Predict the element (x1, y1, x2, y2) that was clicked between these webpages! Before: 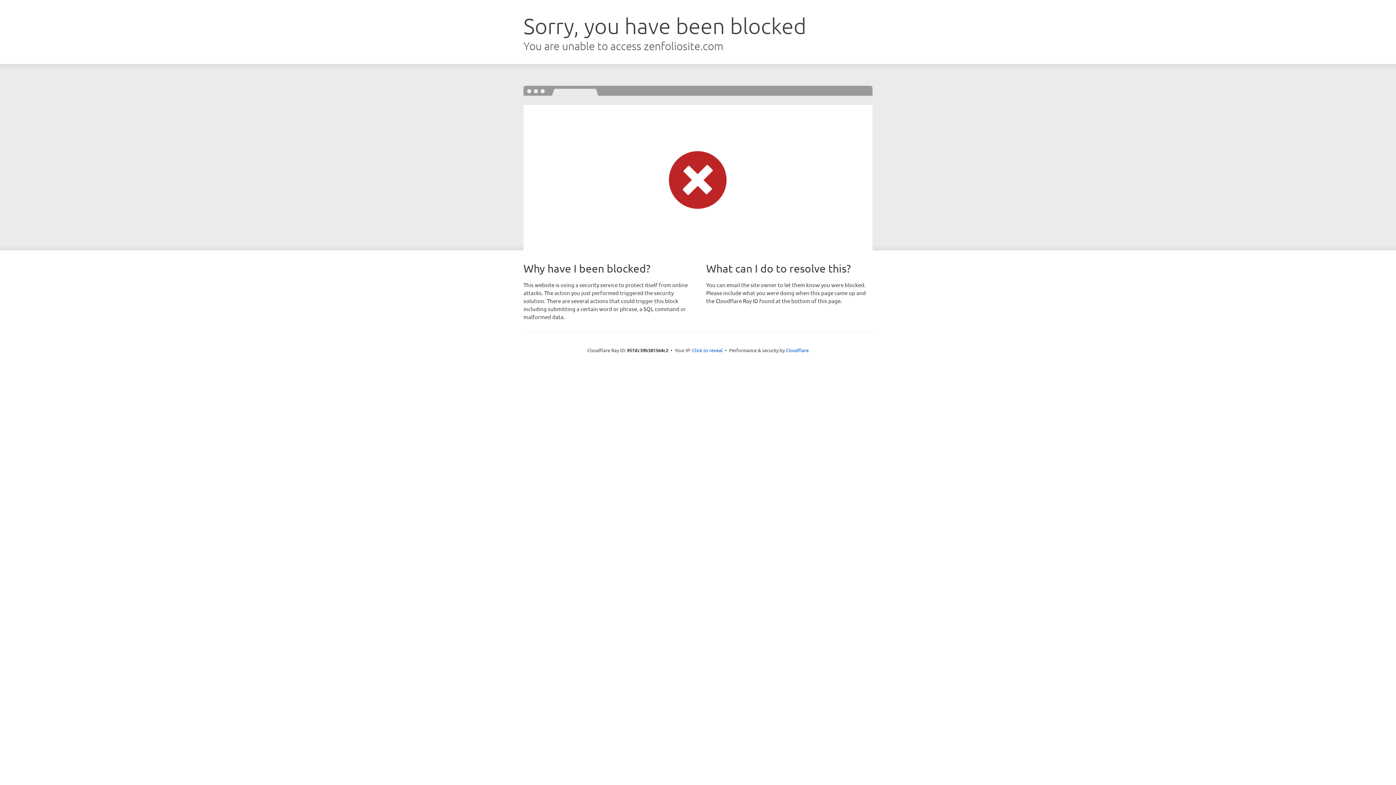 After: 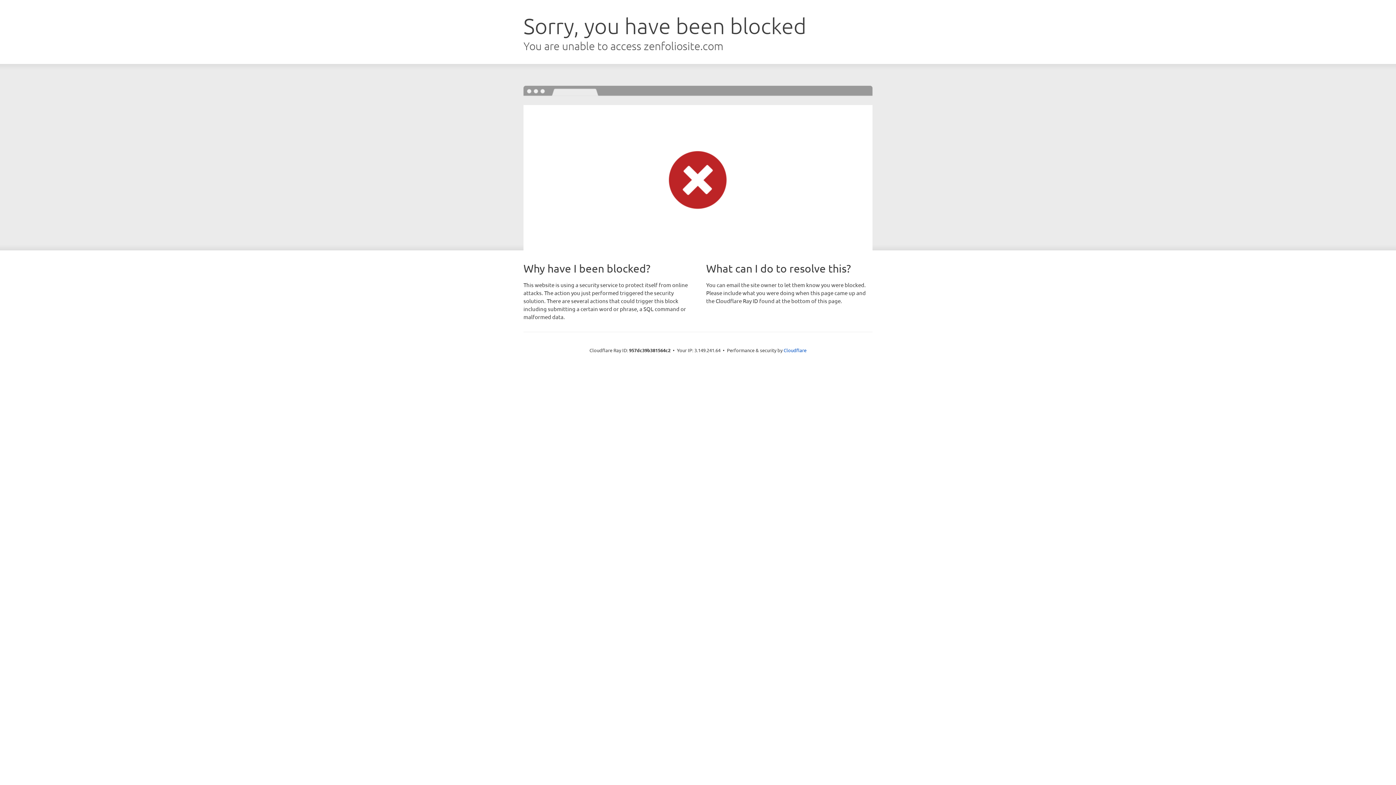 Action: bbox: (692, 346, 722, 353) label: Click to reveal